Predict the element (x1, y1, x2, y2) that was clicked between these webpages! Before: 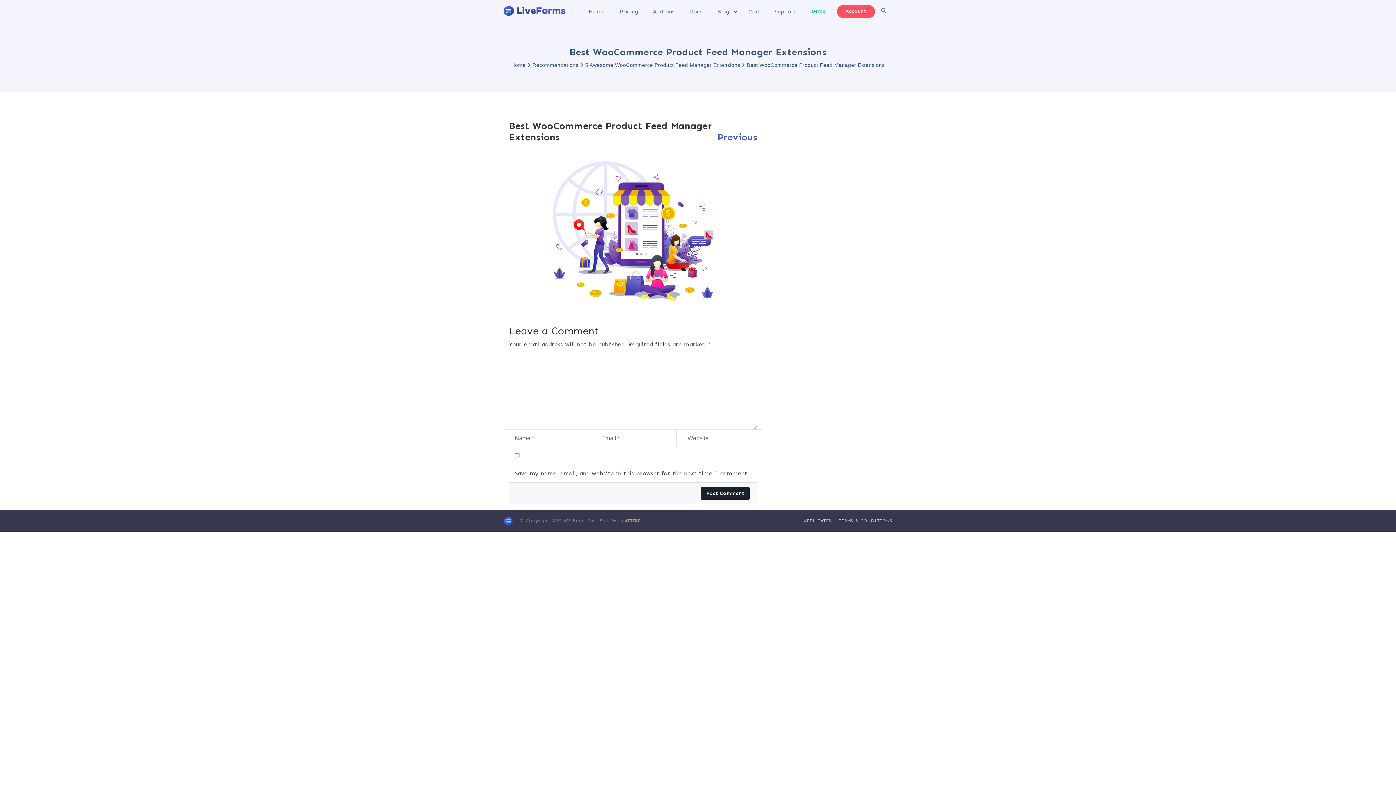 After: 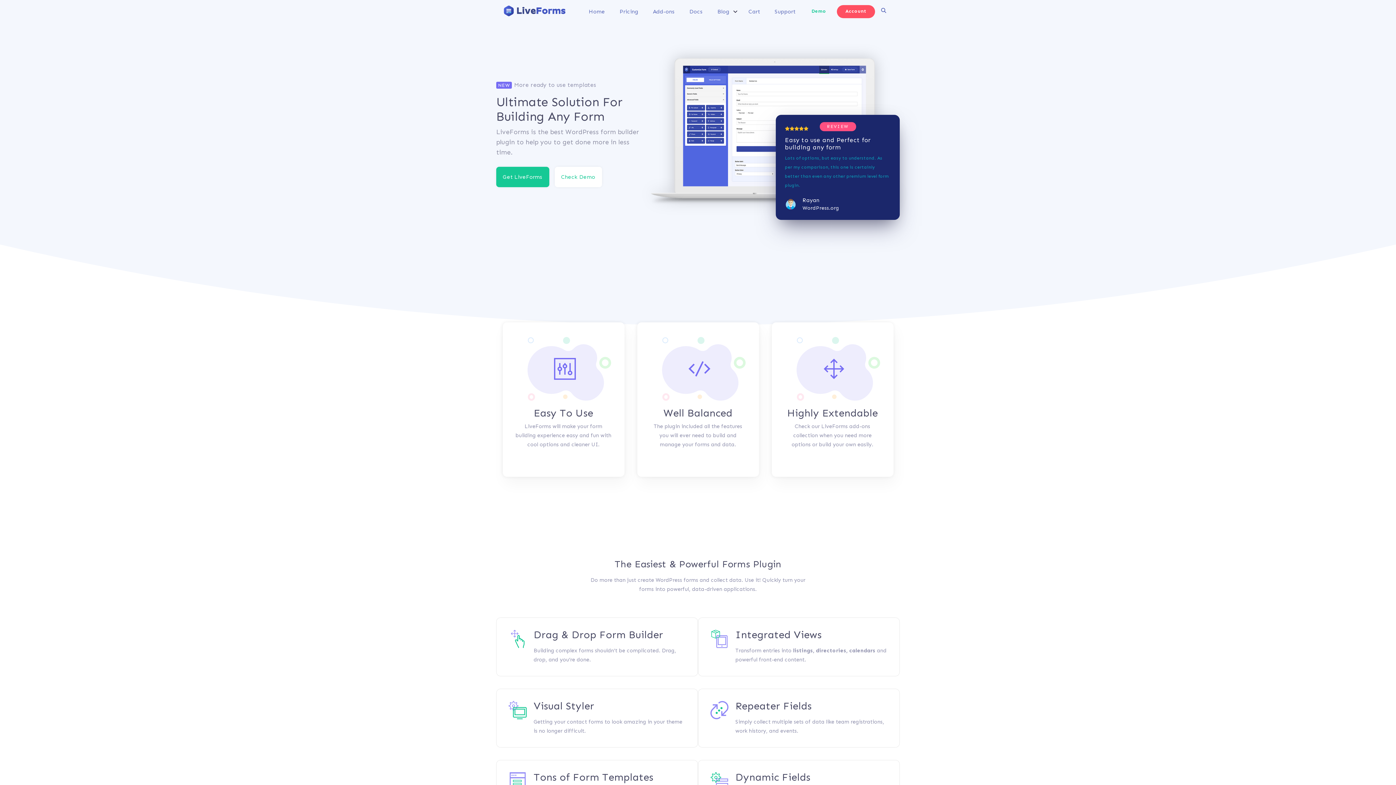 Action: bbox: (503, 513, 513, 528)